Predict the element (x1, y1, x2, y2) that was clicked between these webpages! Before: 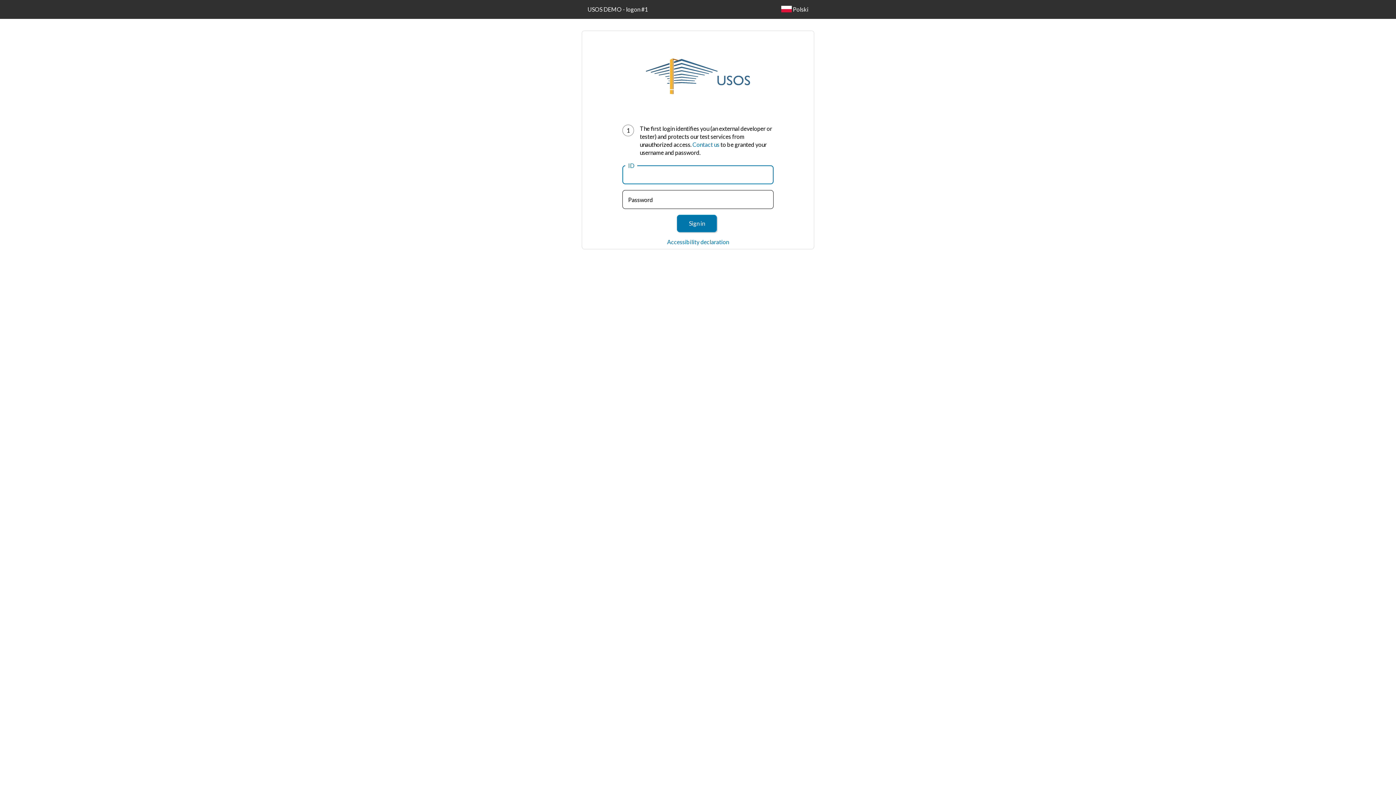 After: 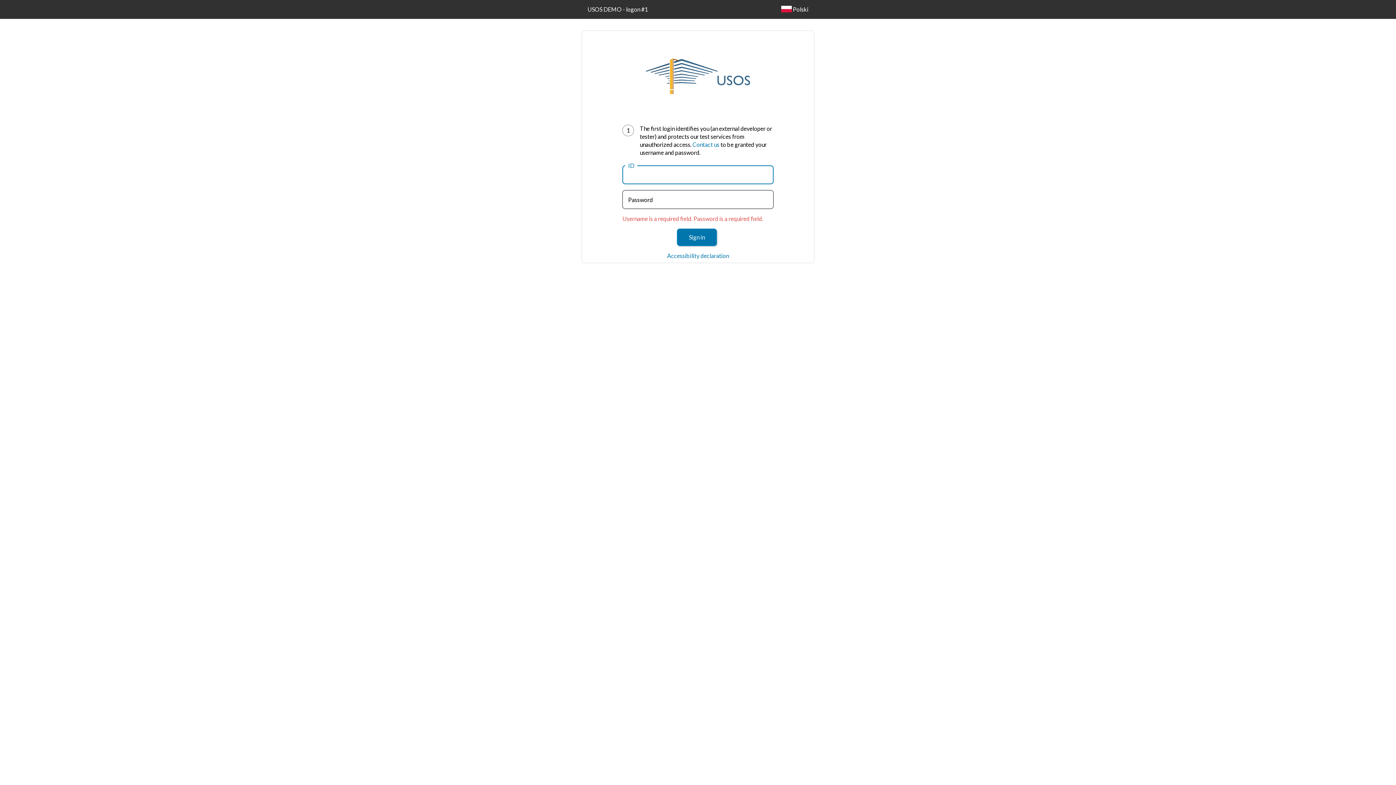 Action: bbox: (677, 214, 717, 232) label: Sign in